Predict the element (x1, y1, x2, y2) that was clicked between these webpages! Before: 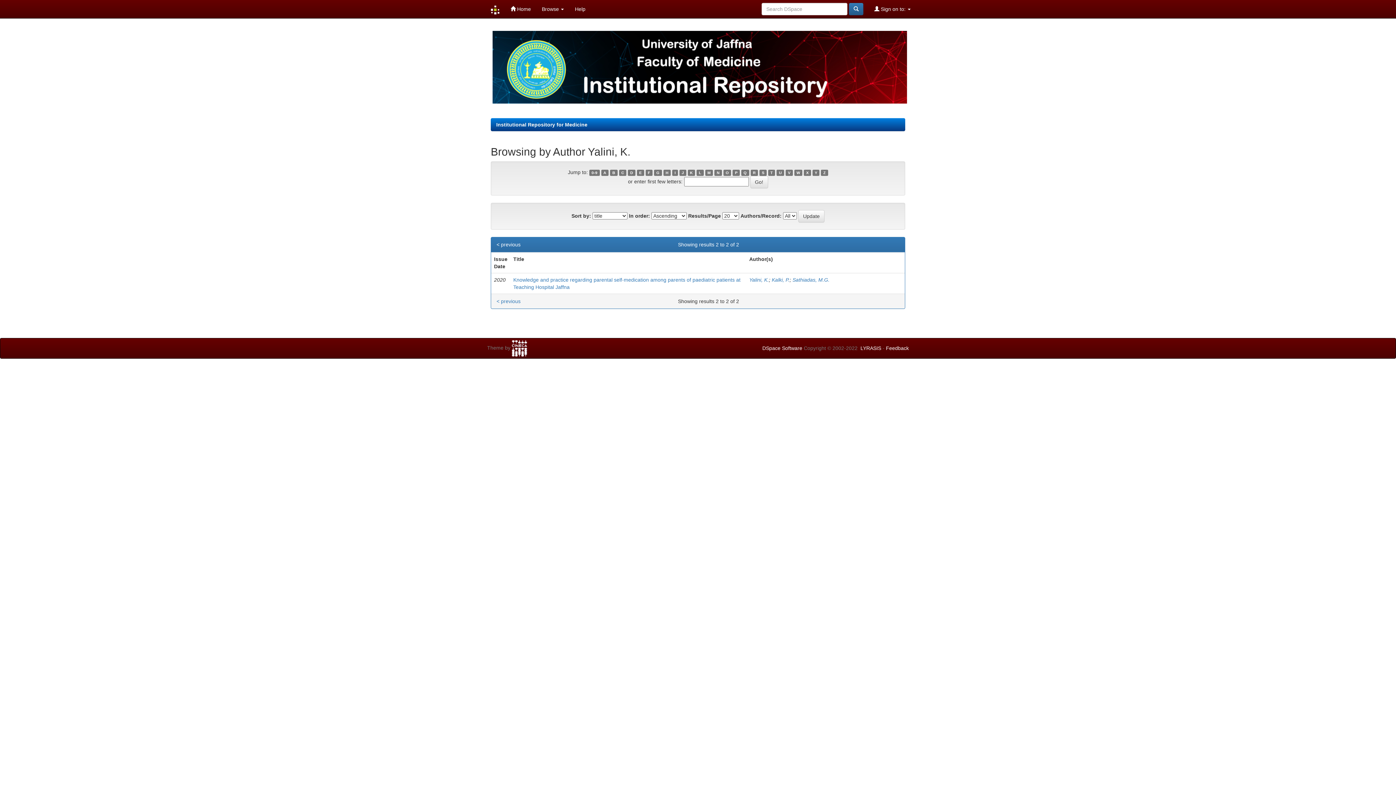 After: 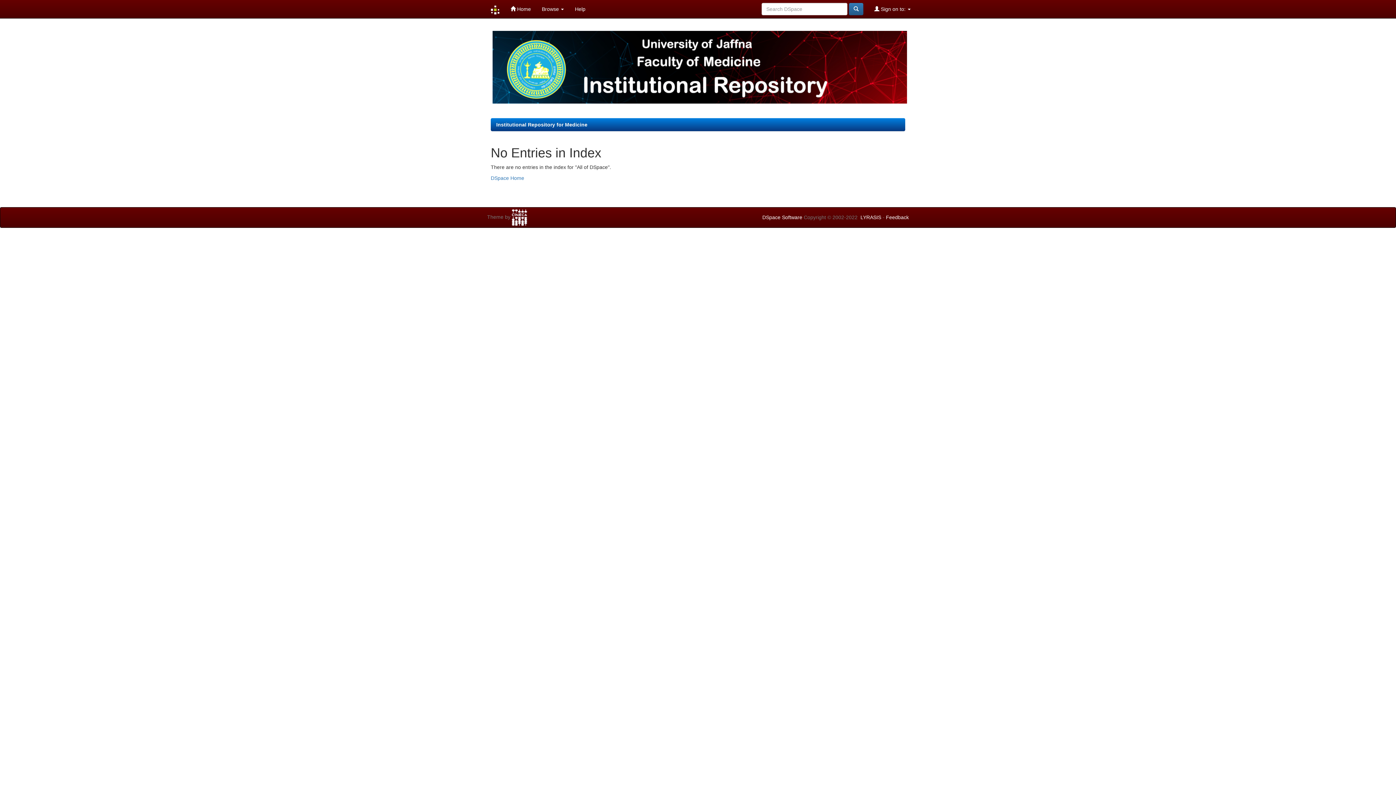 Action: bbox: (696, 169, 703, 176) label: L